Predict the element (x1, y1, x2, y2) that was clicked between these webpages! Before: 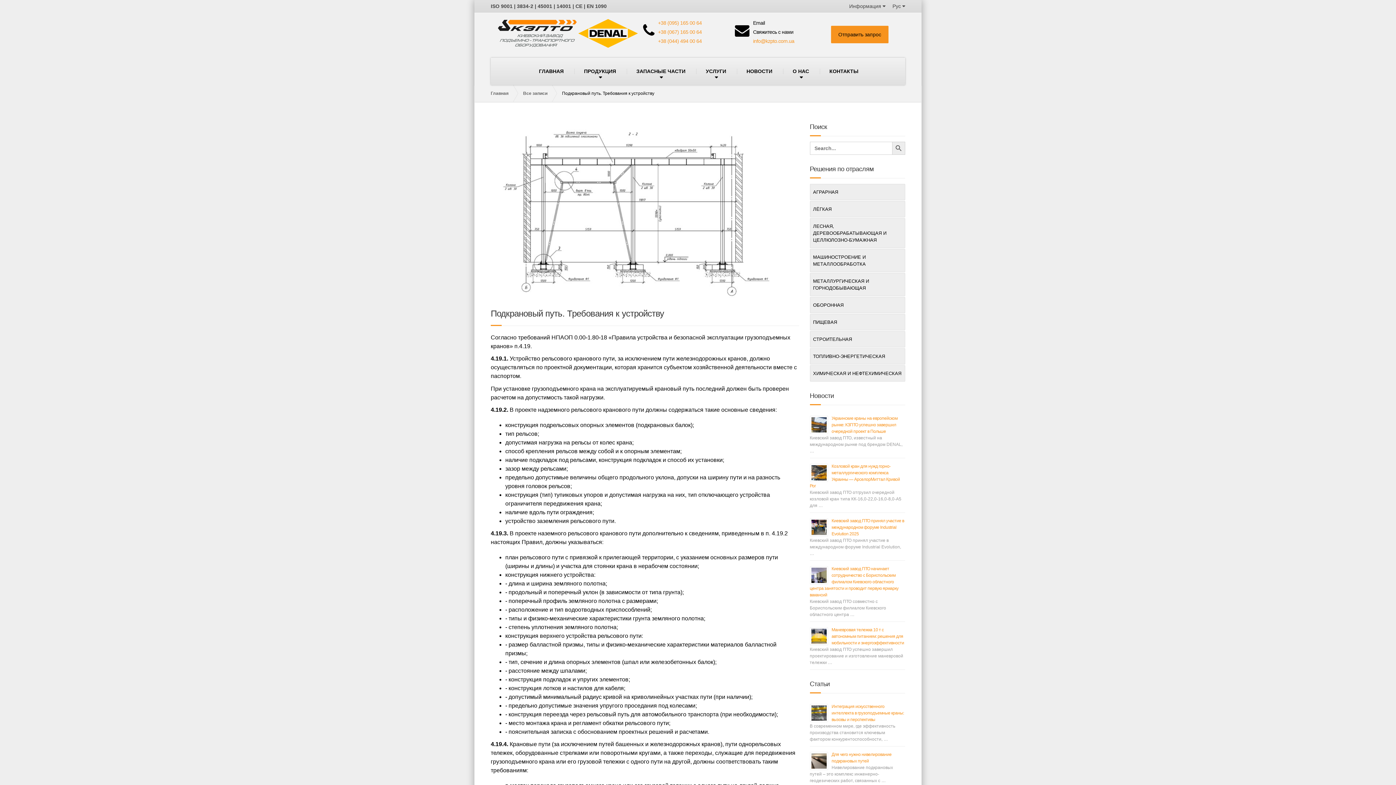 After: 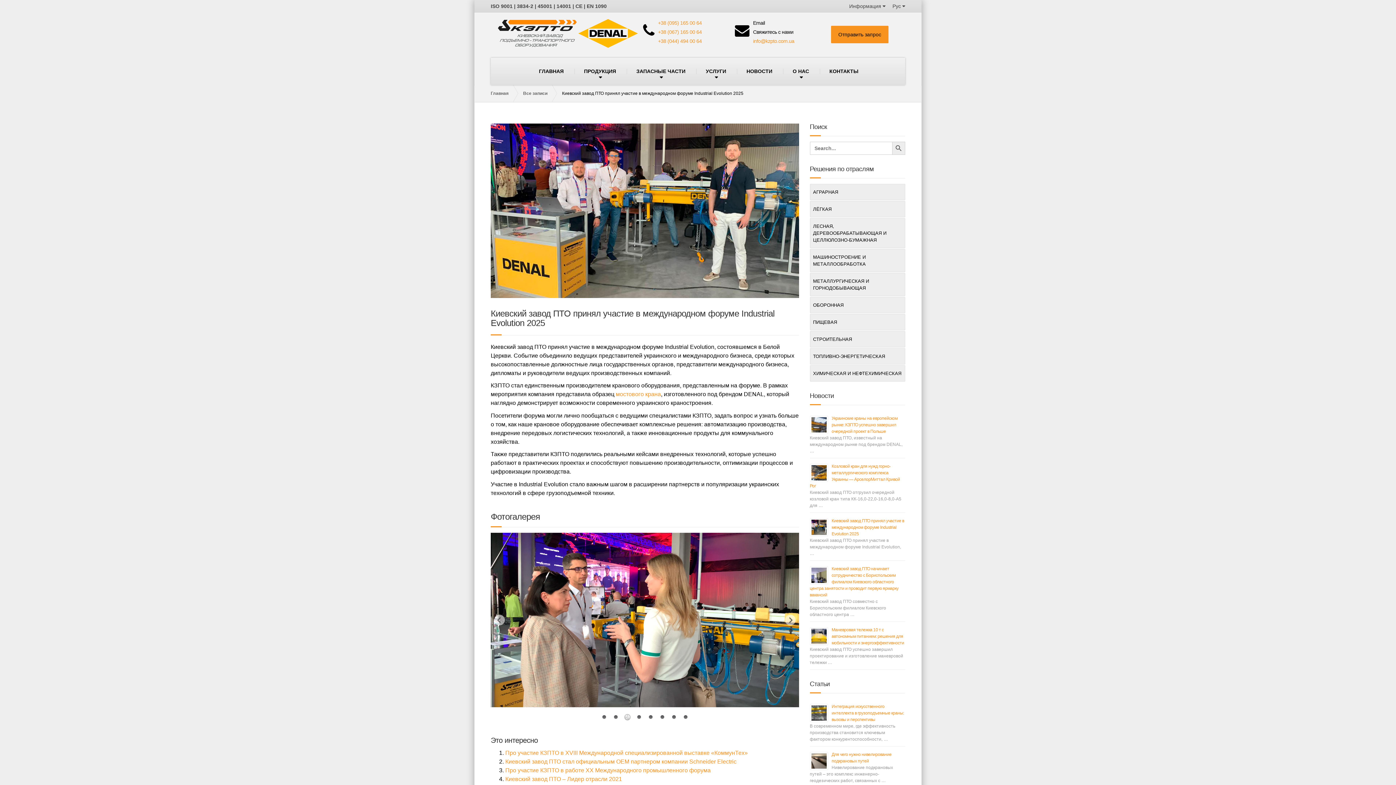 Action: label: Киевский завод ПТО принял участие в международном форуме Industrial Evolution 2025 bbox: (831, 518, 904, 536)